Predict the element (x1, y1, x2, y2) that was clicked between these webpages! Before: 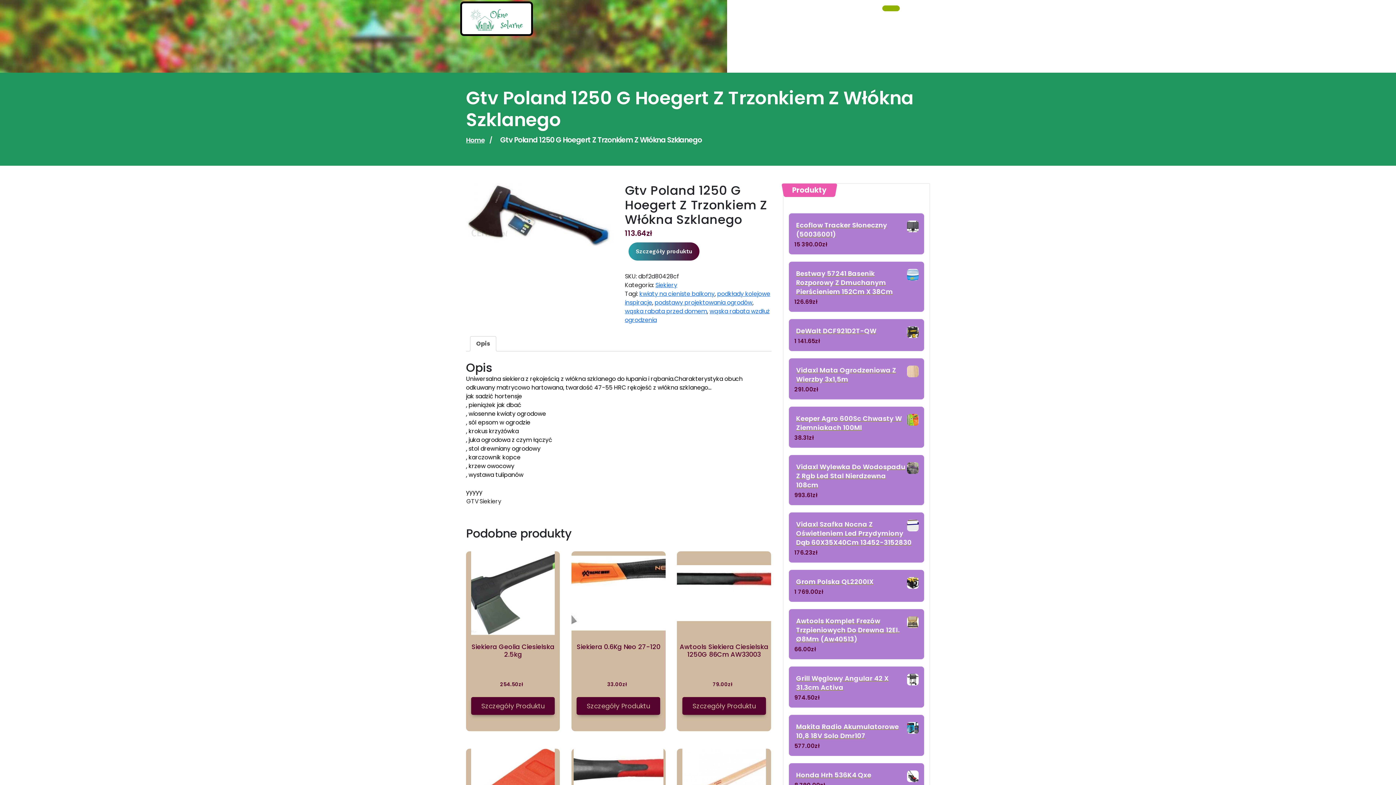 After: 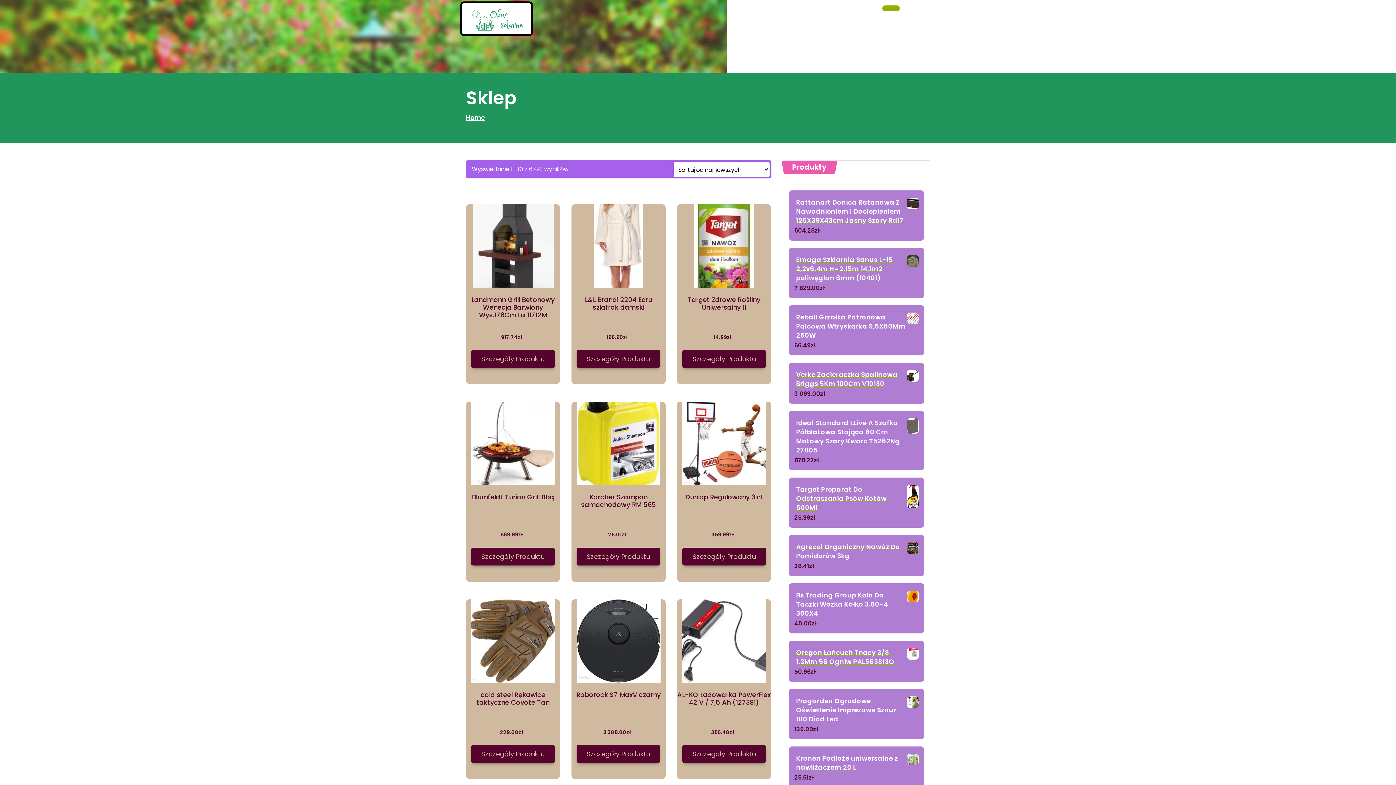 Action: bbox: (466, 135, 484, 144) label: Home